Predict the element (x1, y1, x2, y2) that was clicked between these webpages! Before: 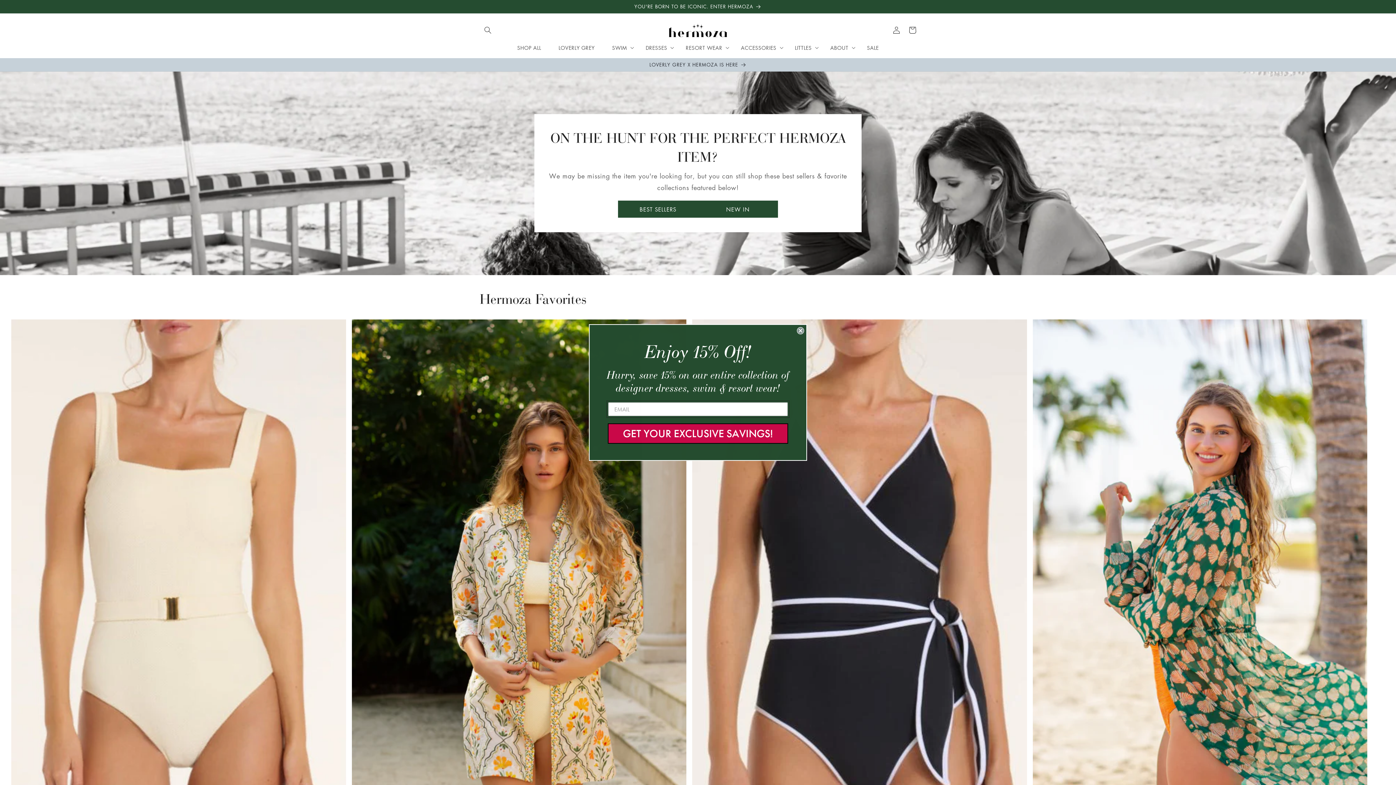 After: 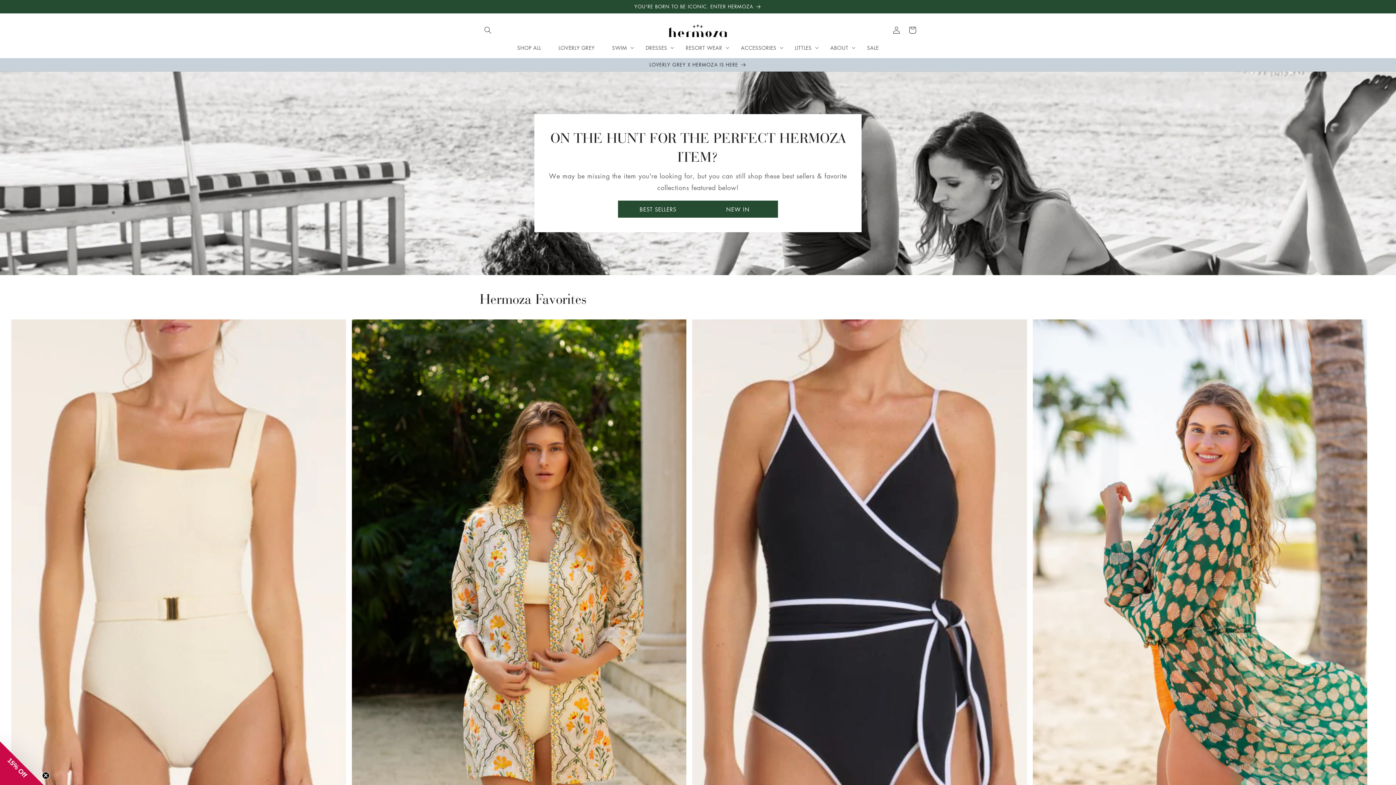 Action: label: Close dialog bbox: (797, 327, 804, 334)